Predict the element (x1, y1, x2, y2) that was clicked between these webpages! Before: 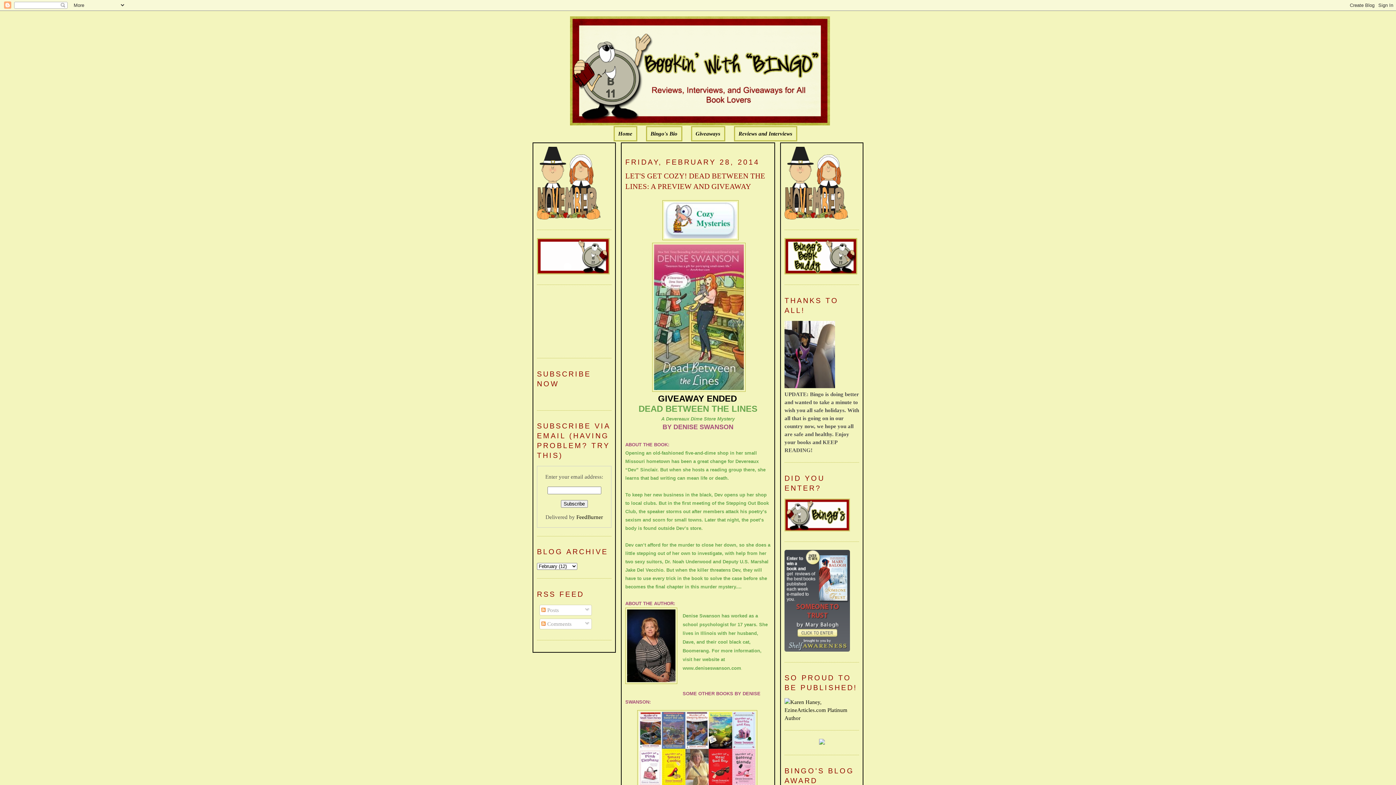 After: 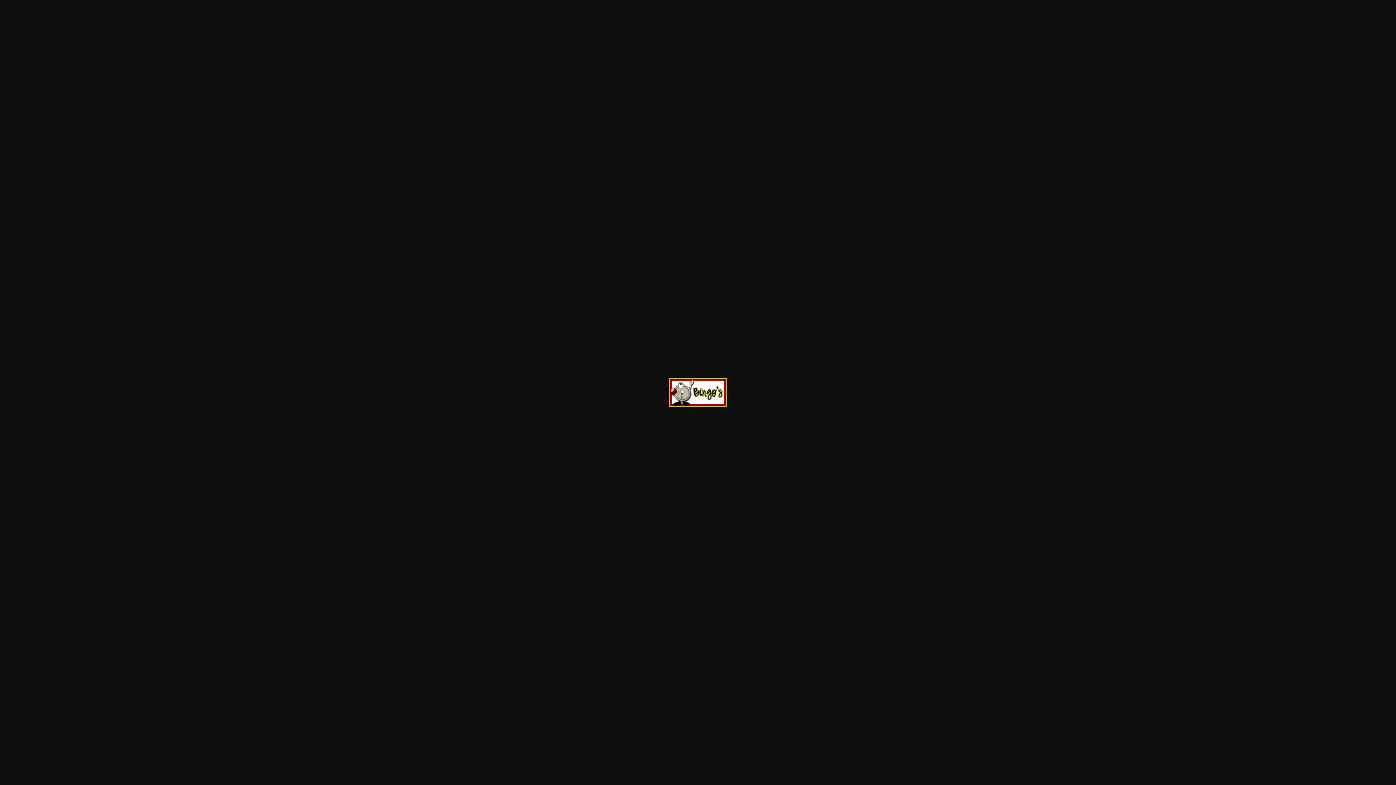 Action: bbox: (784, 526, 850, 532)